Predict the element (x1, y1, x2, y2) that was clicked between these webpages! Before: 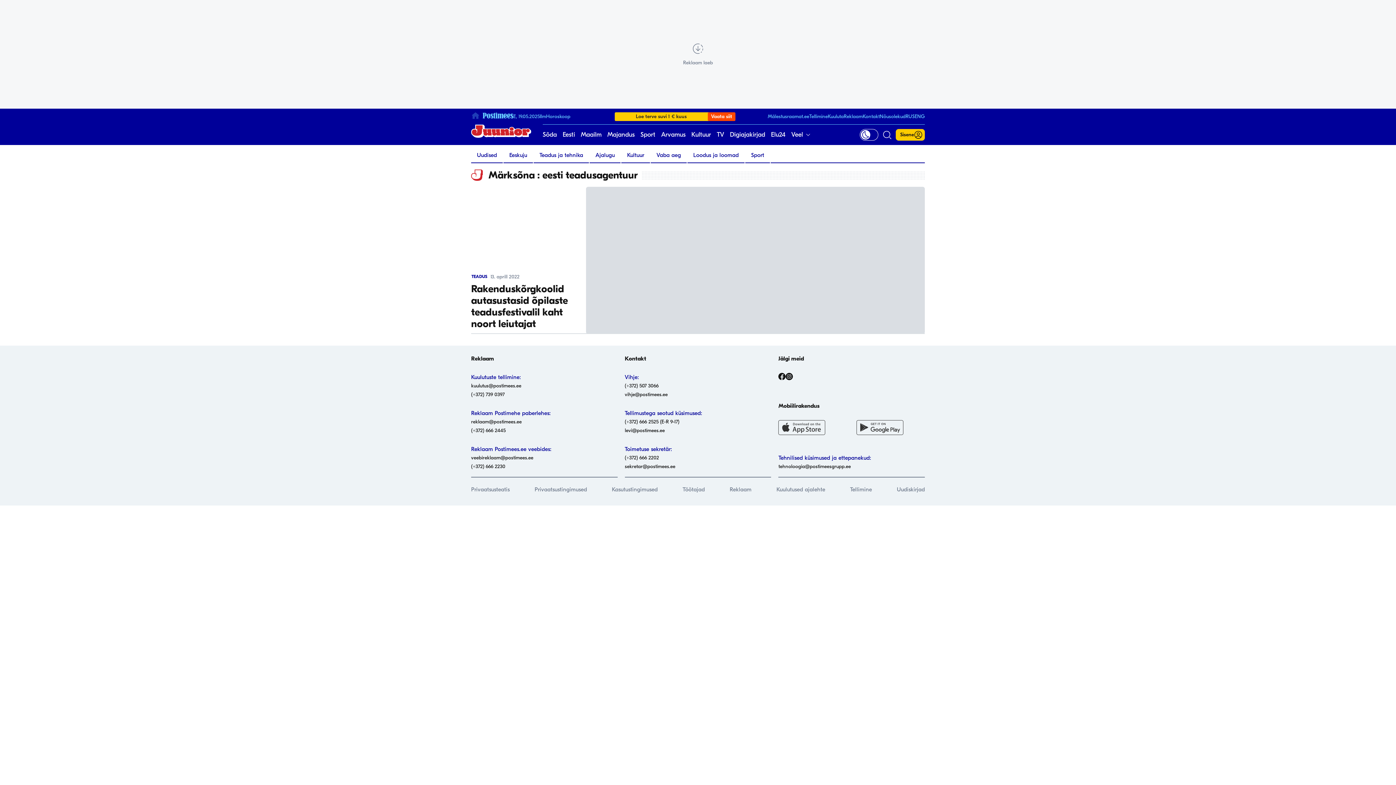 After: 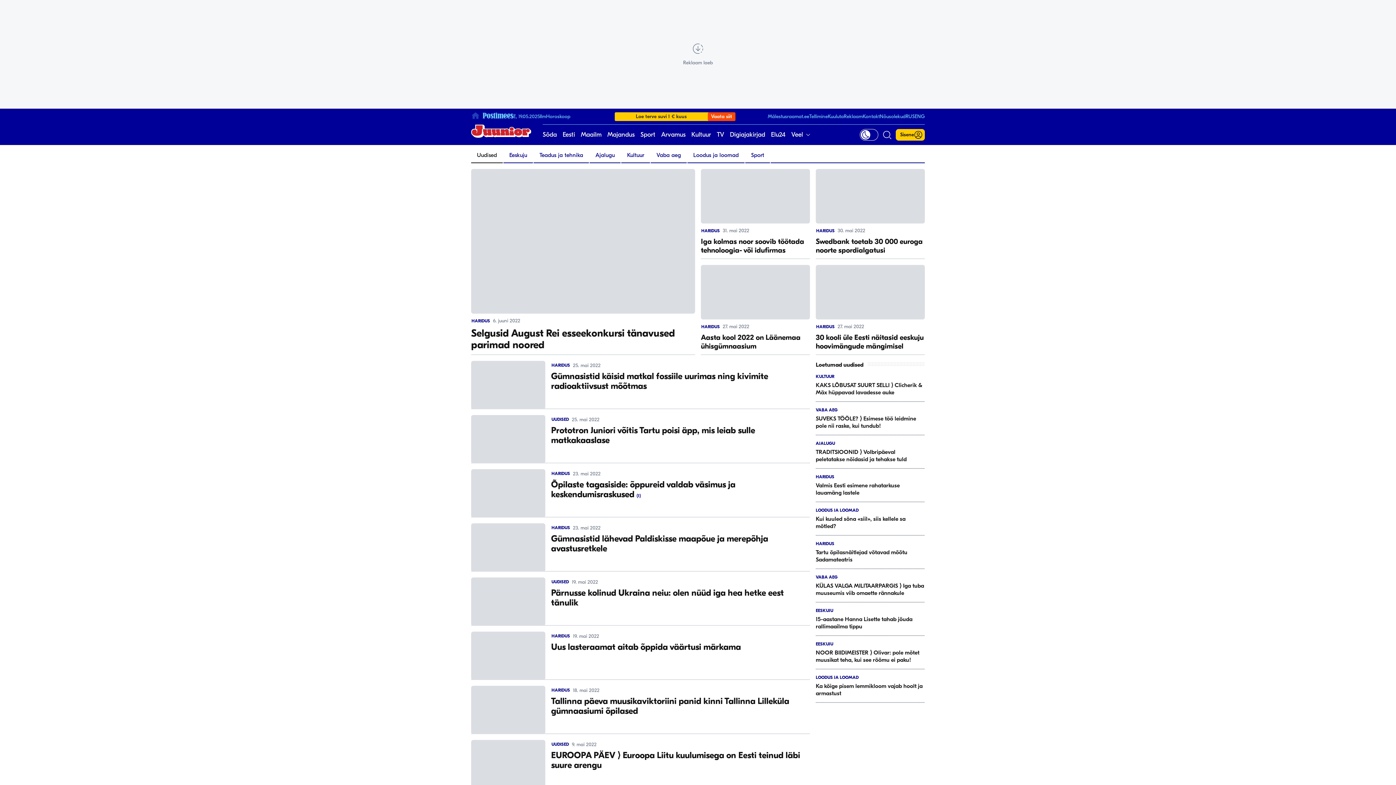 Action: bbox: (471, 148, 502, 162) label: Uudised